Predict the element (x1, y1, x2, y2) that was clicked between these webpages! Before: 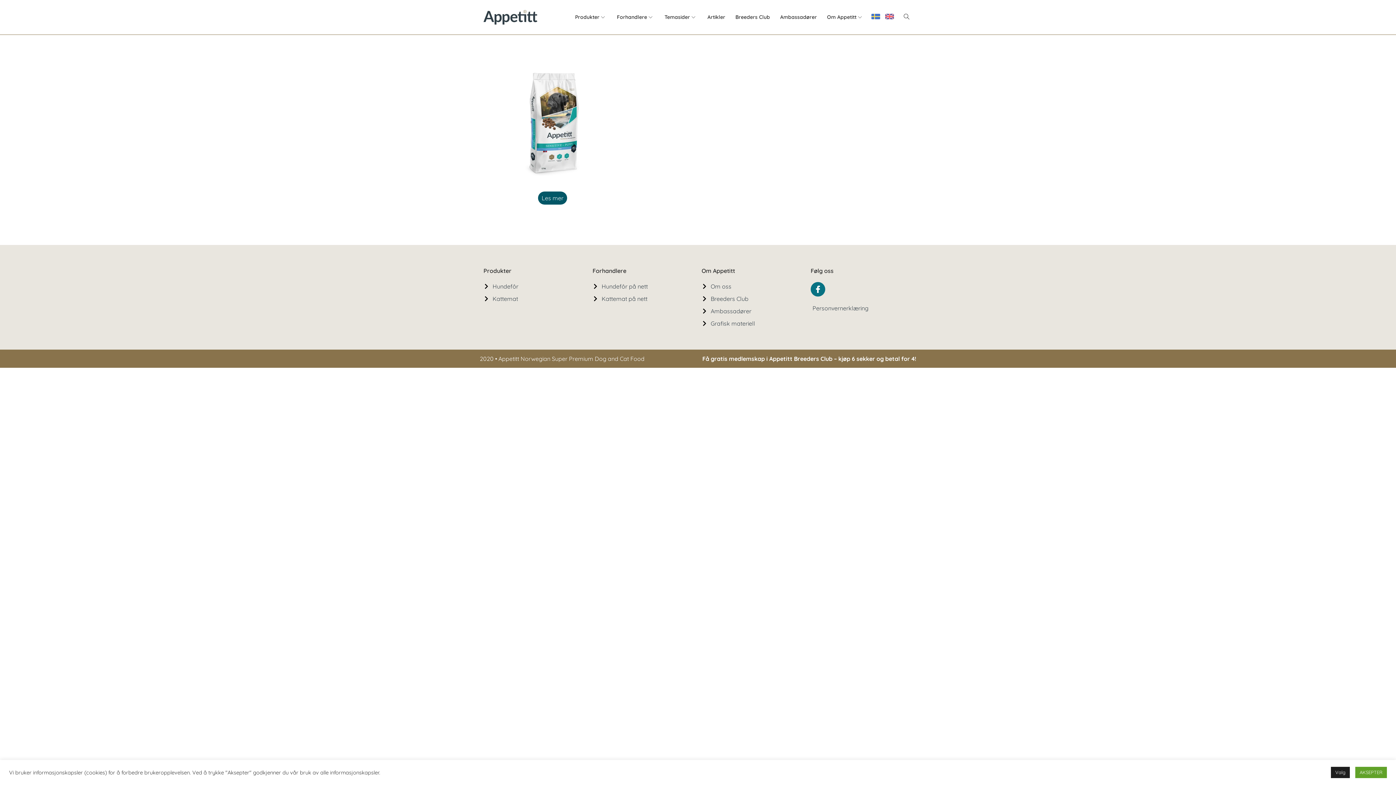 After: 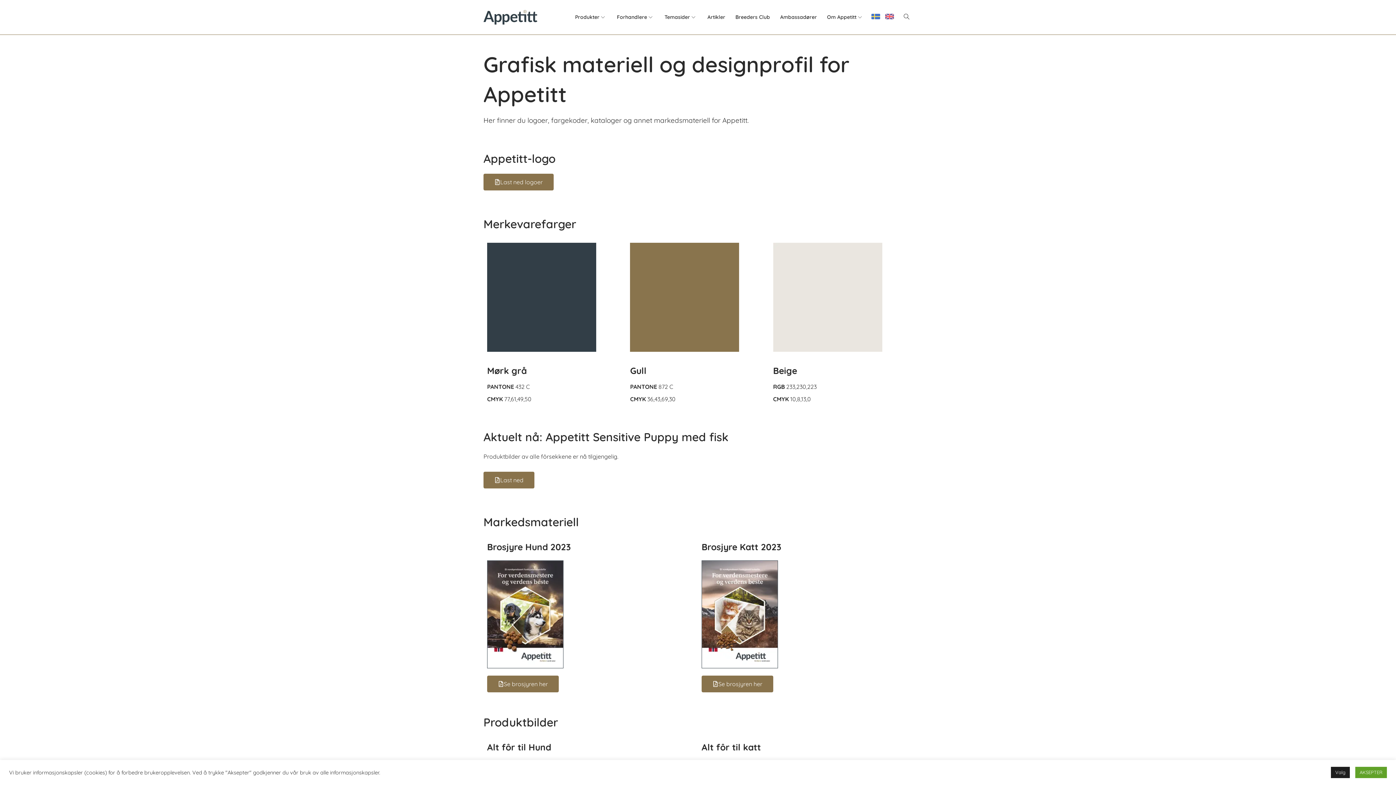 Action: bbox: (701, 319, 803, 328) label: Grafisk materiell